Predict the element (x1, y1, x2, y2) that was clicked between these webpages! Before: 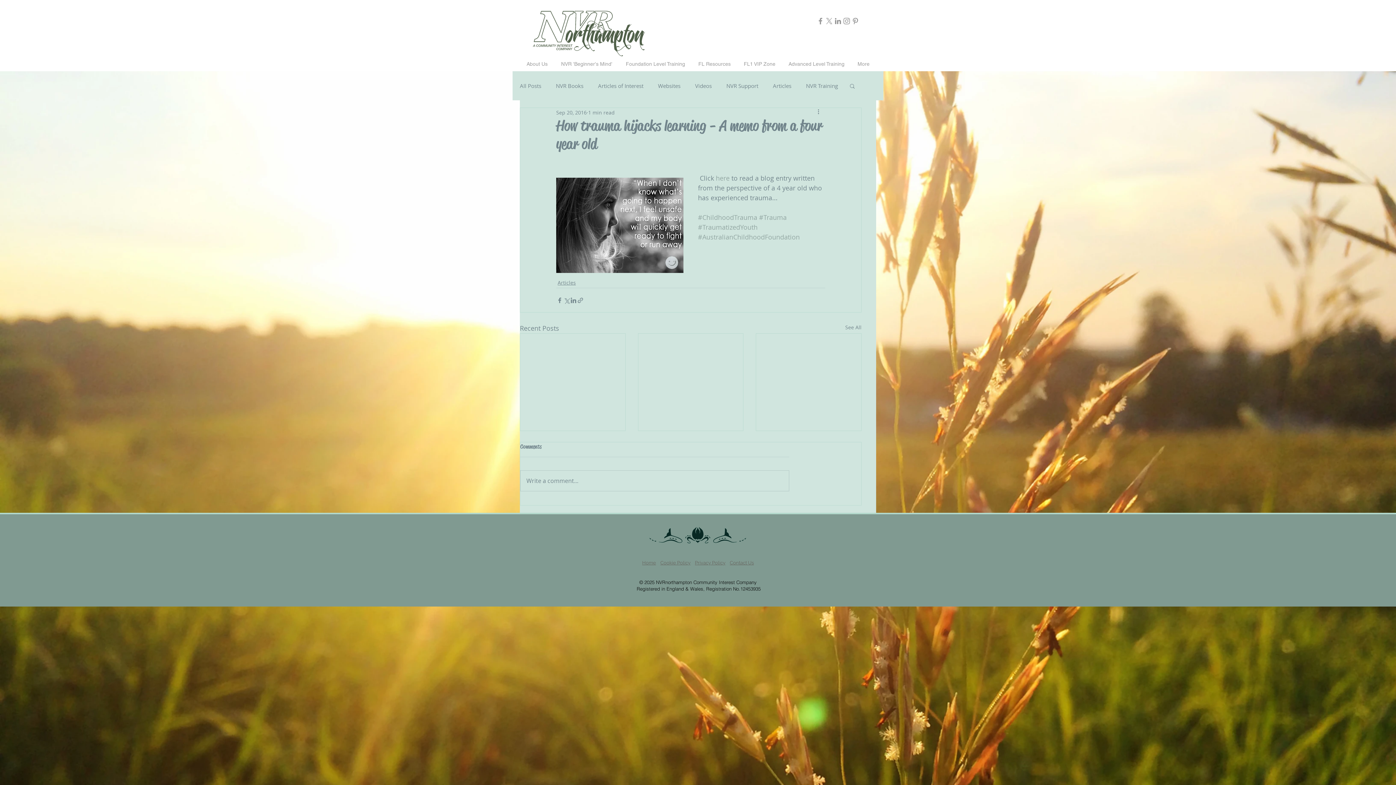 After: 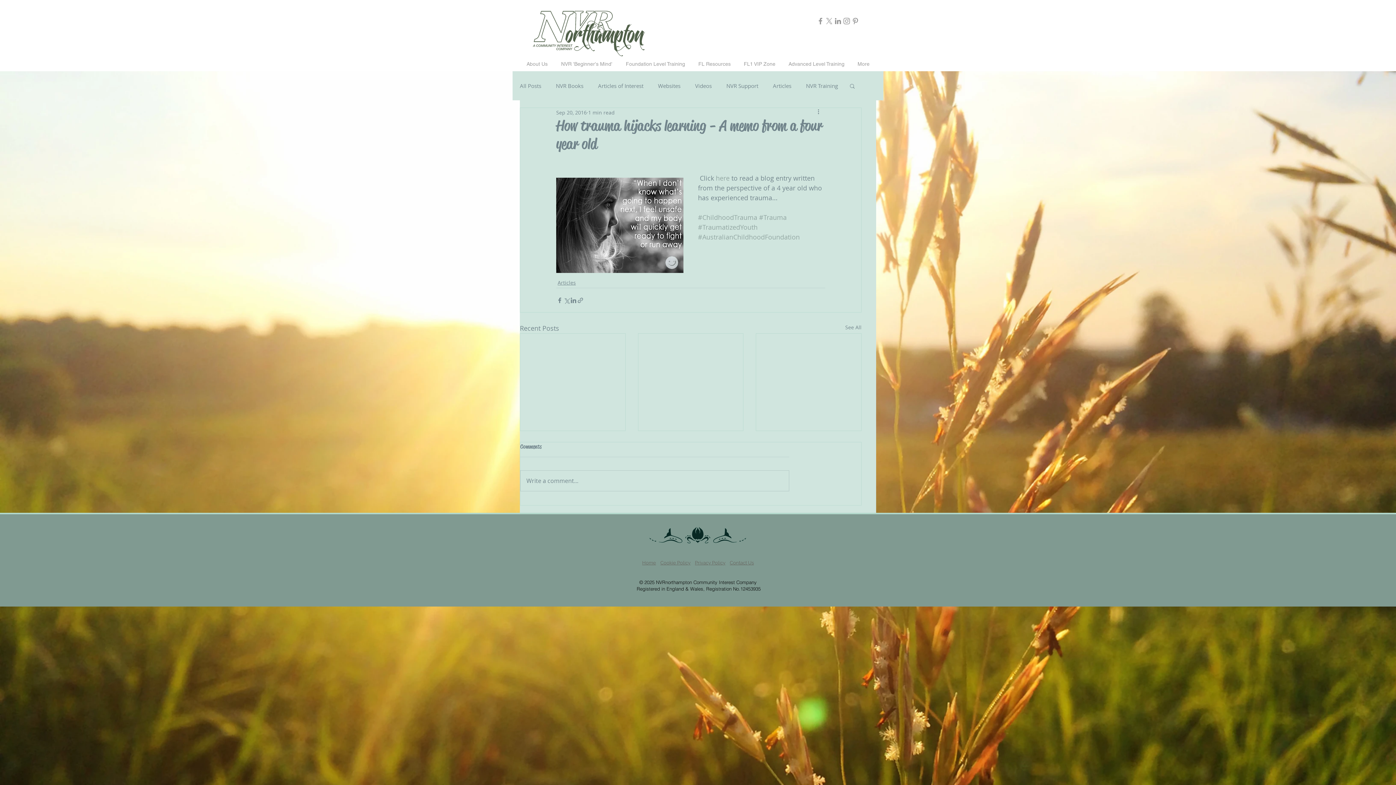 Action: label: Grey Pinterest Icon bbox: (851, 16, 860, 25)